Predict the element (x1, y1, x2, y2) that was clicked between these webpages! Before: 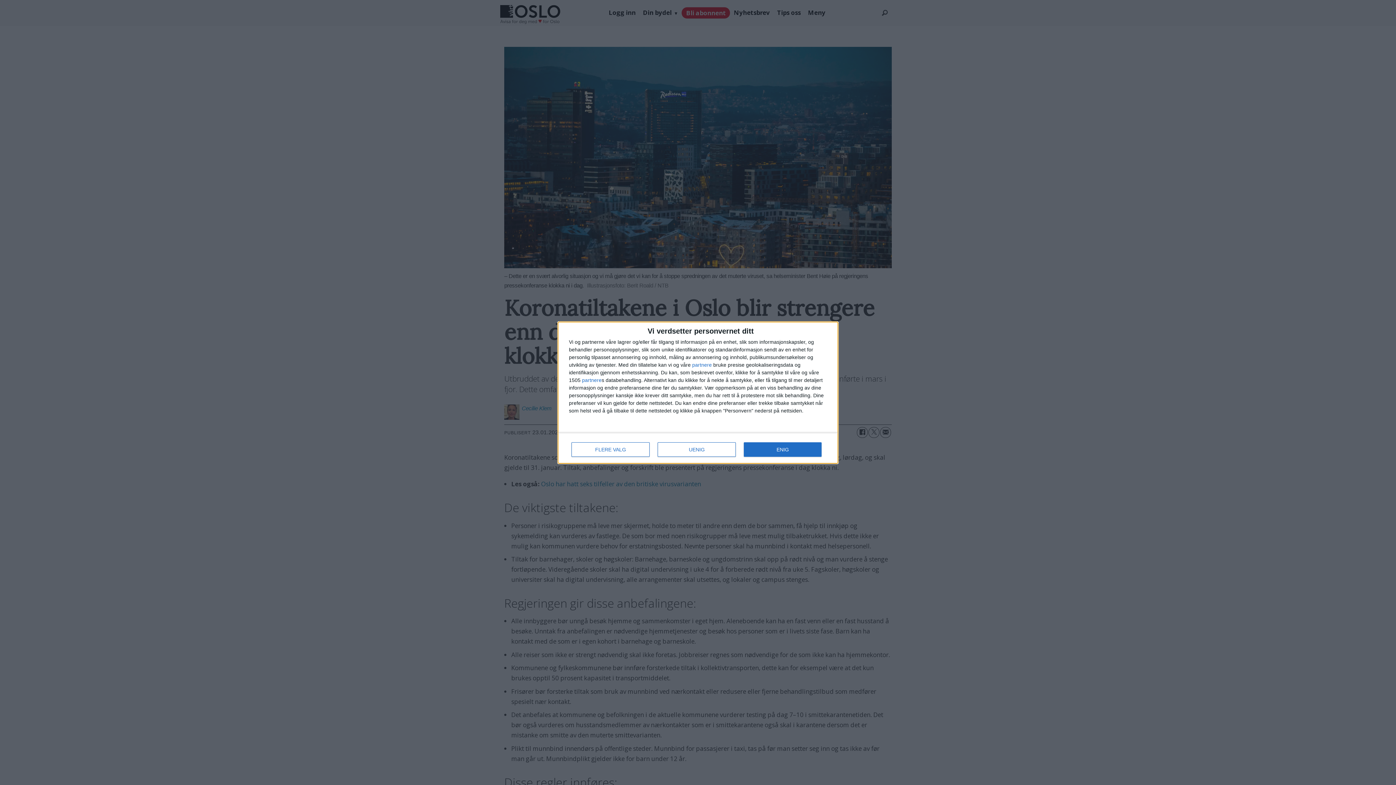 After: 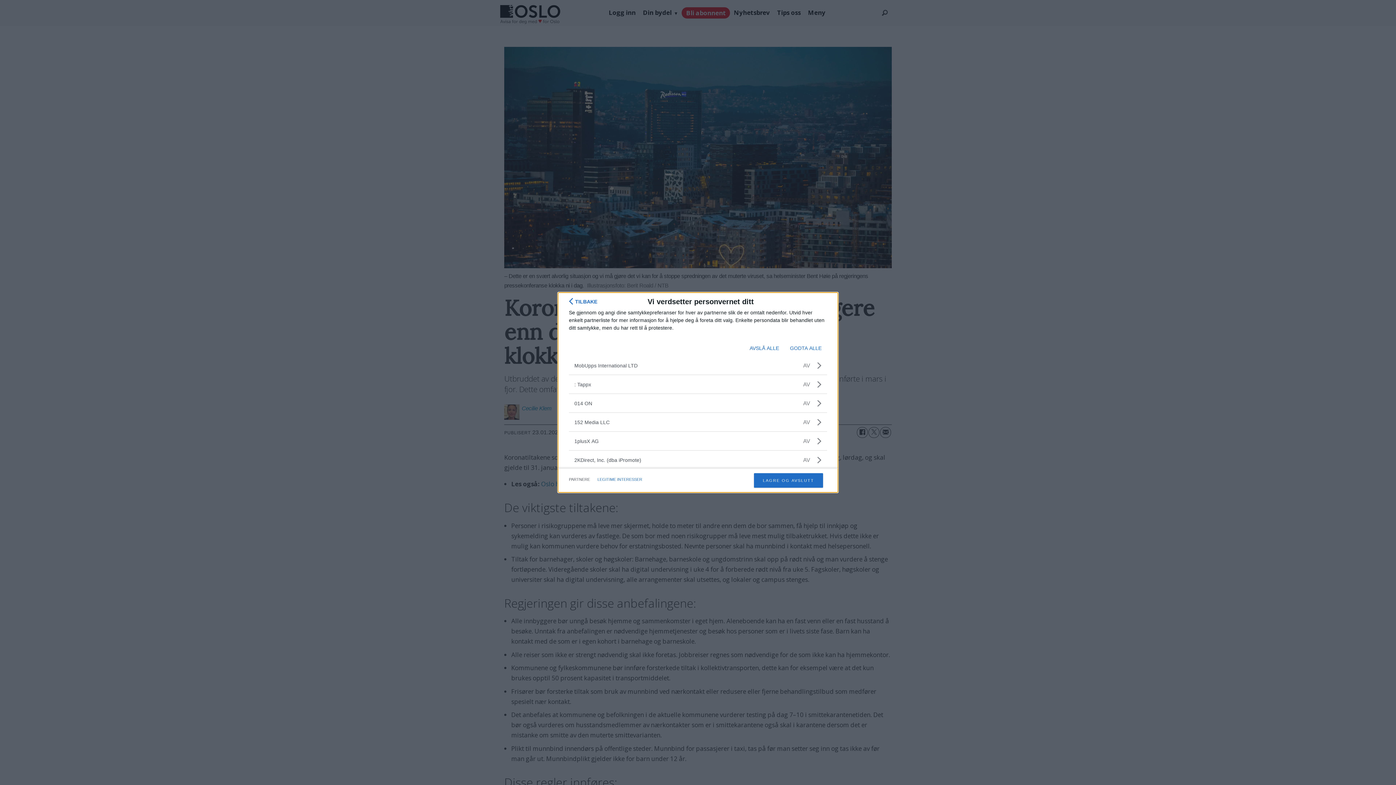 Action: label: partnere bbox: (692, 362, 712, 367)